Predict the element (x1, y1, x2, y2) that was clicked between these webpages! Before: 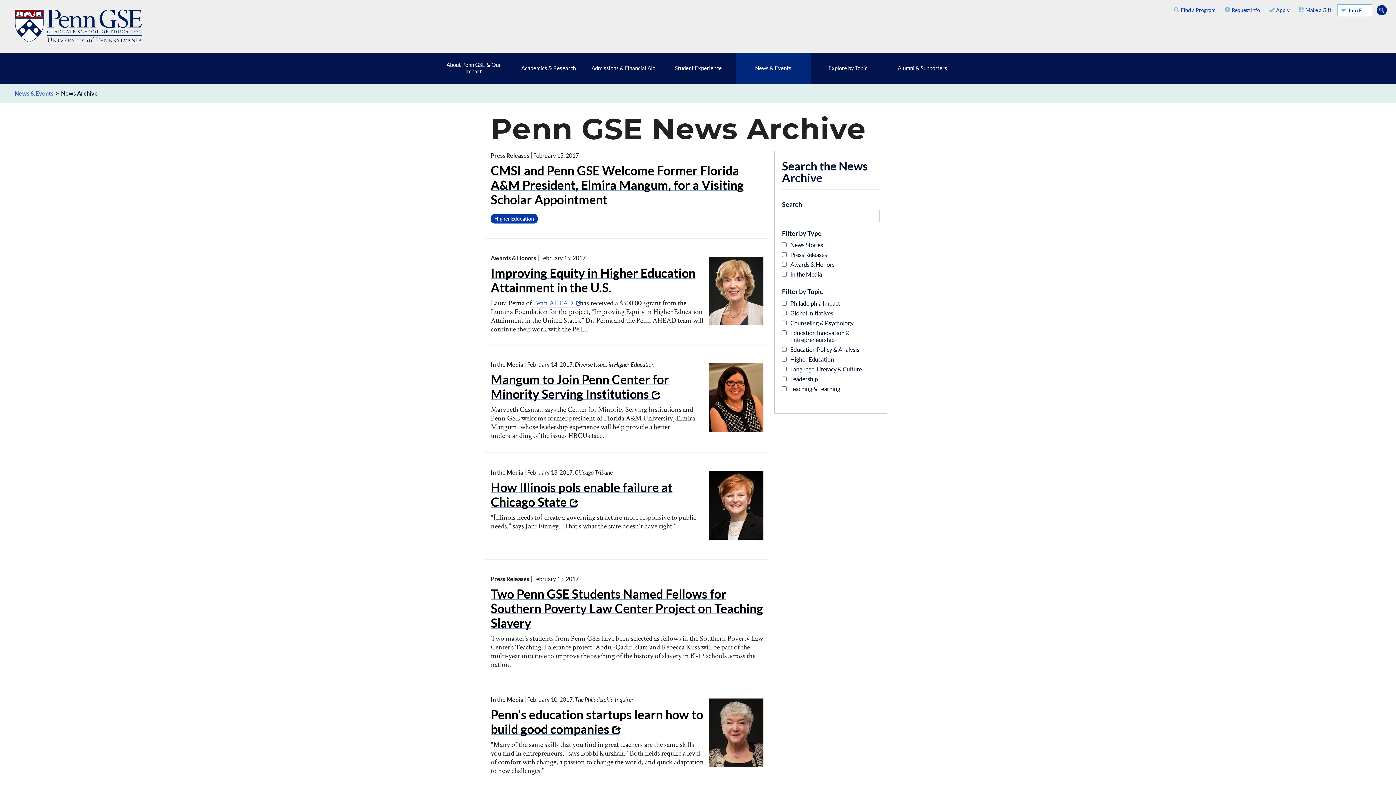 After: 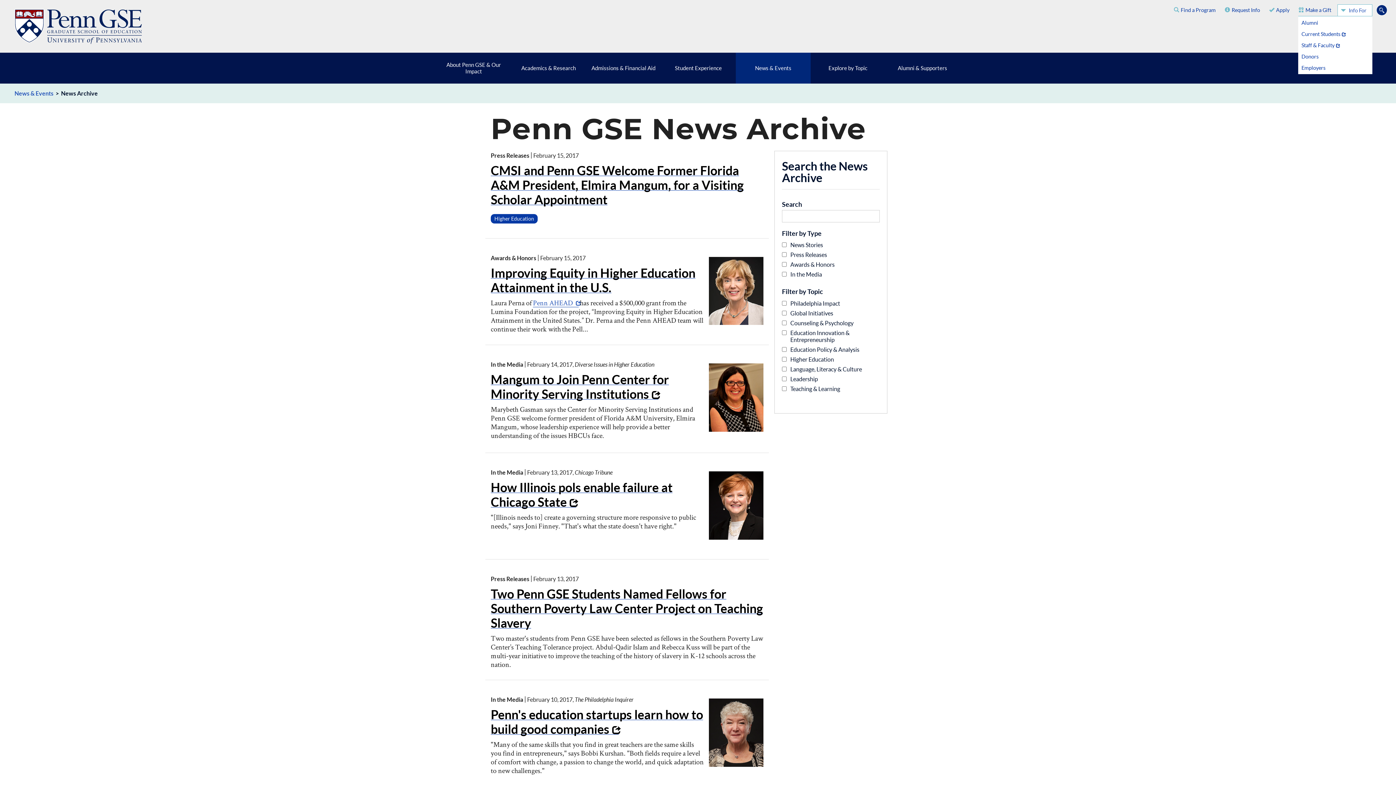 Action: bbox: (1337, 4, 1372, 16) label: Info For